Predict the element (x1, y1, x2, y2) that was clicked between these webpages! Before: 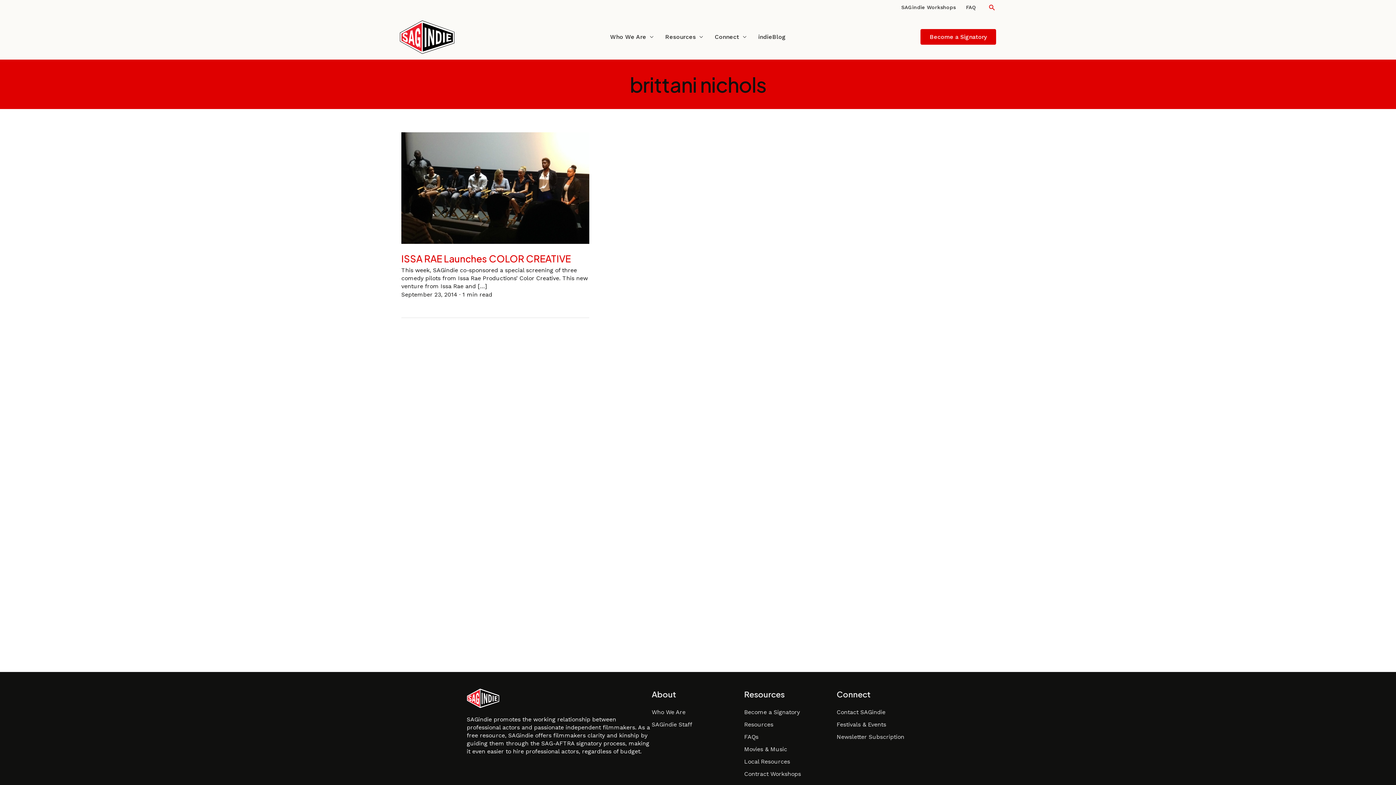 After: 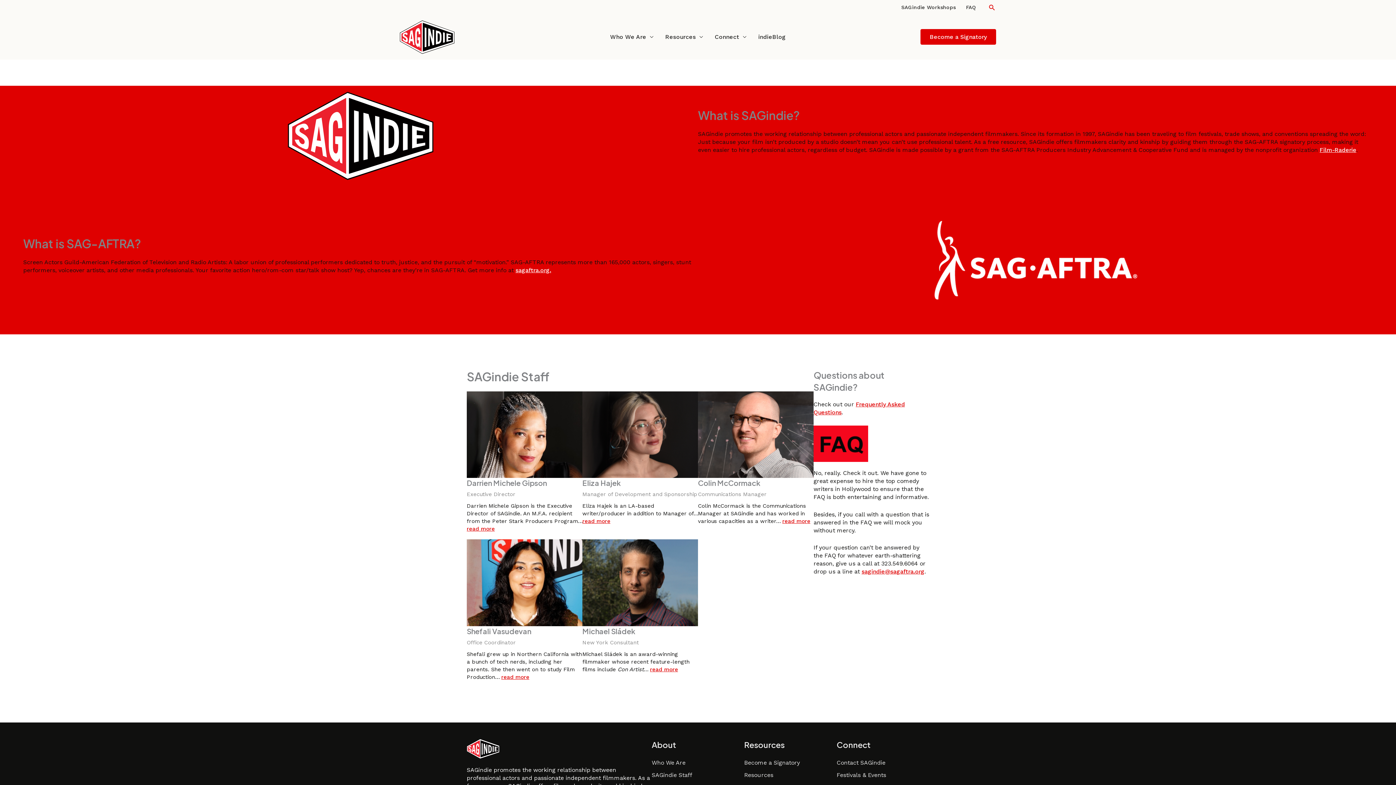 Action: label: Who We Are bbox: (651, 708, 685, 715)